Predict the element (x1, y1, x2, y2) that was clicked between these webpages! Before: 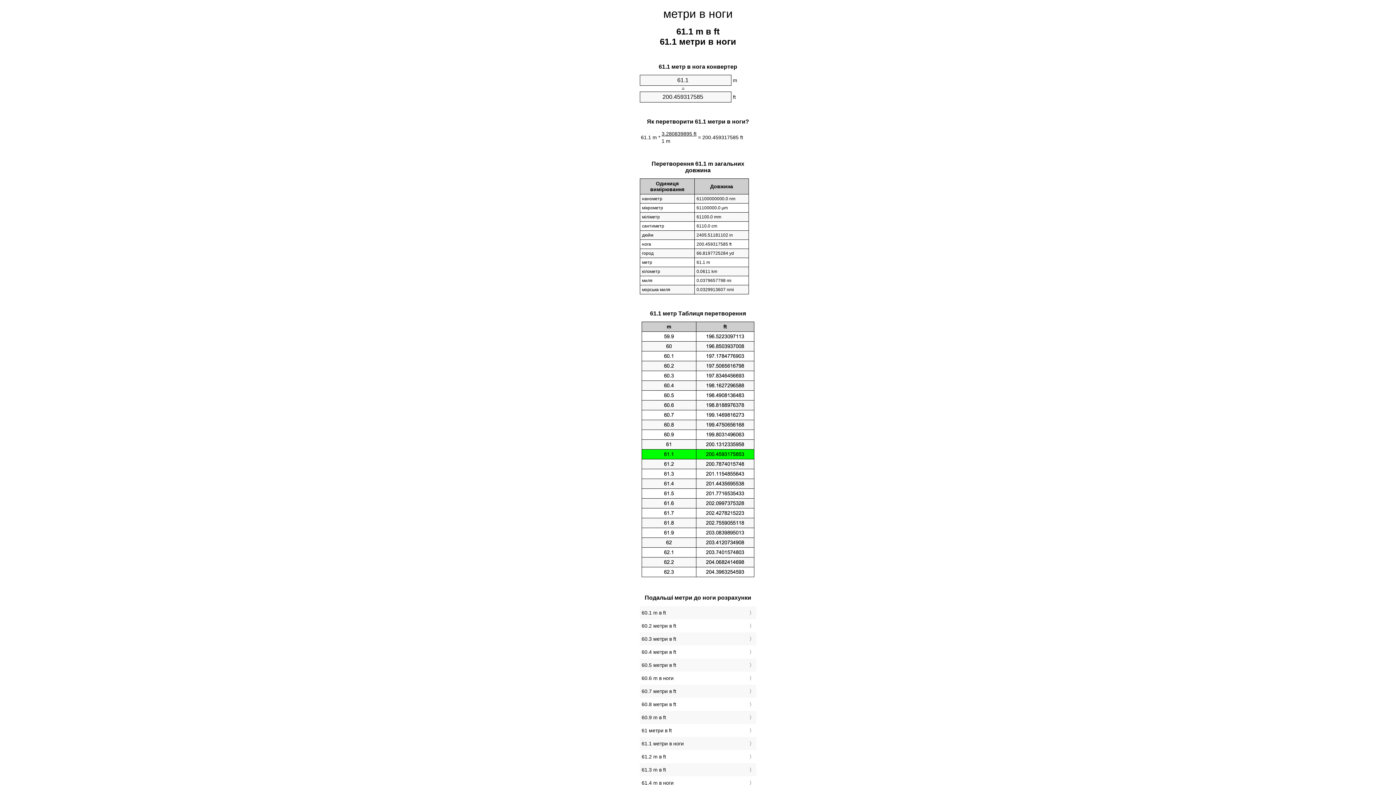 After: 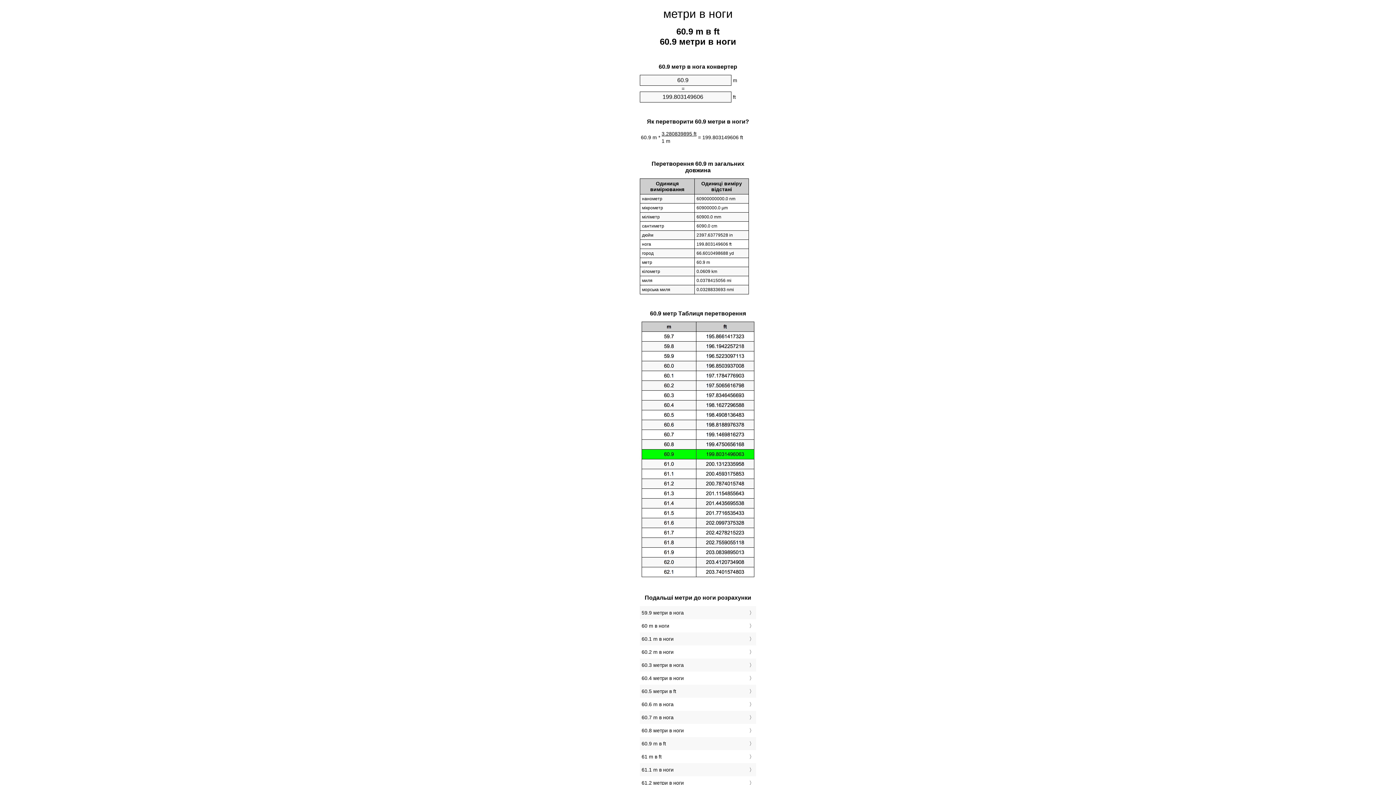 Action: label: 60.9 m в ft bbox: (641, 713, 754, 722)